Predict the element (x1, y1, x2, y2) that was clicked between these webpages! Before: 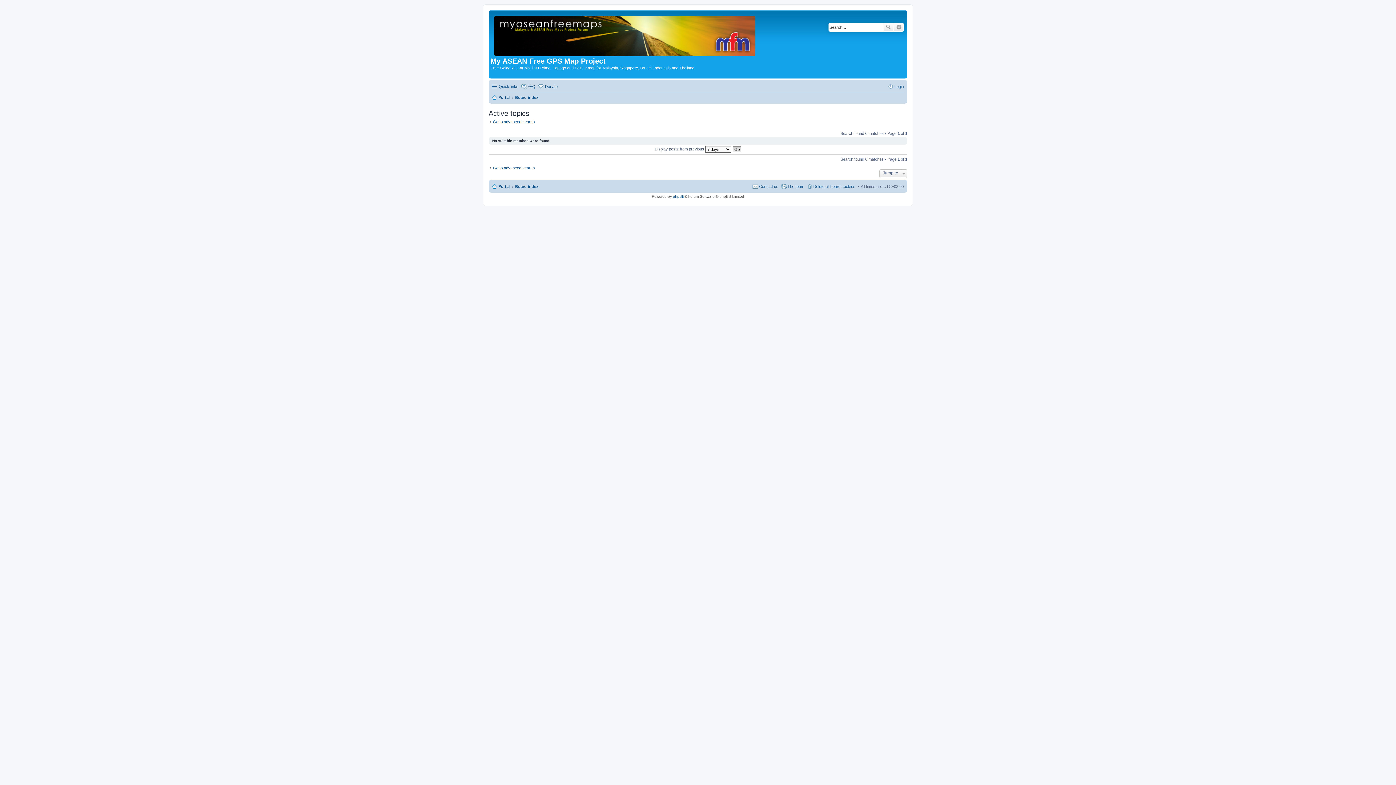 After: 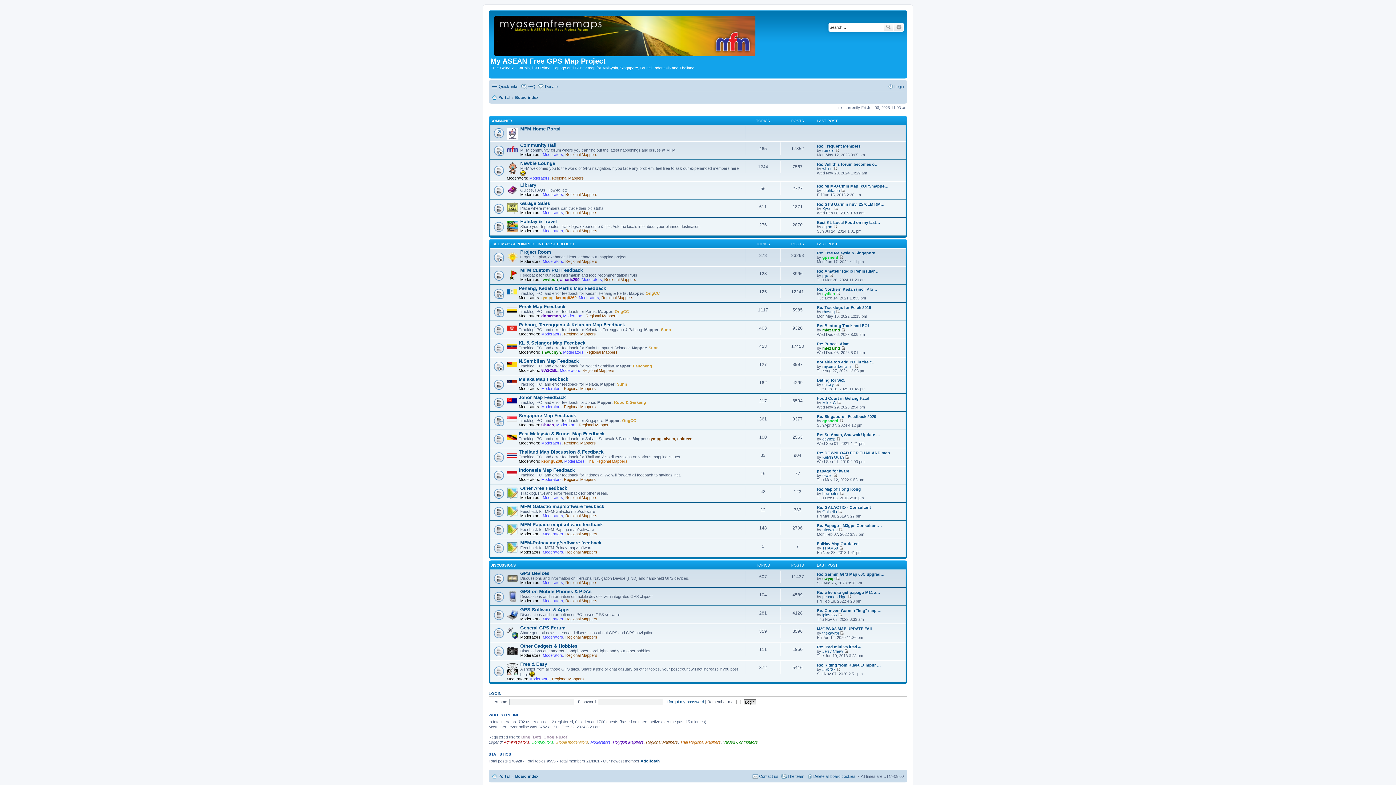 Action: label: Board index bbox: (515, 93, 538, 101)